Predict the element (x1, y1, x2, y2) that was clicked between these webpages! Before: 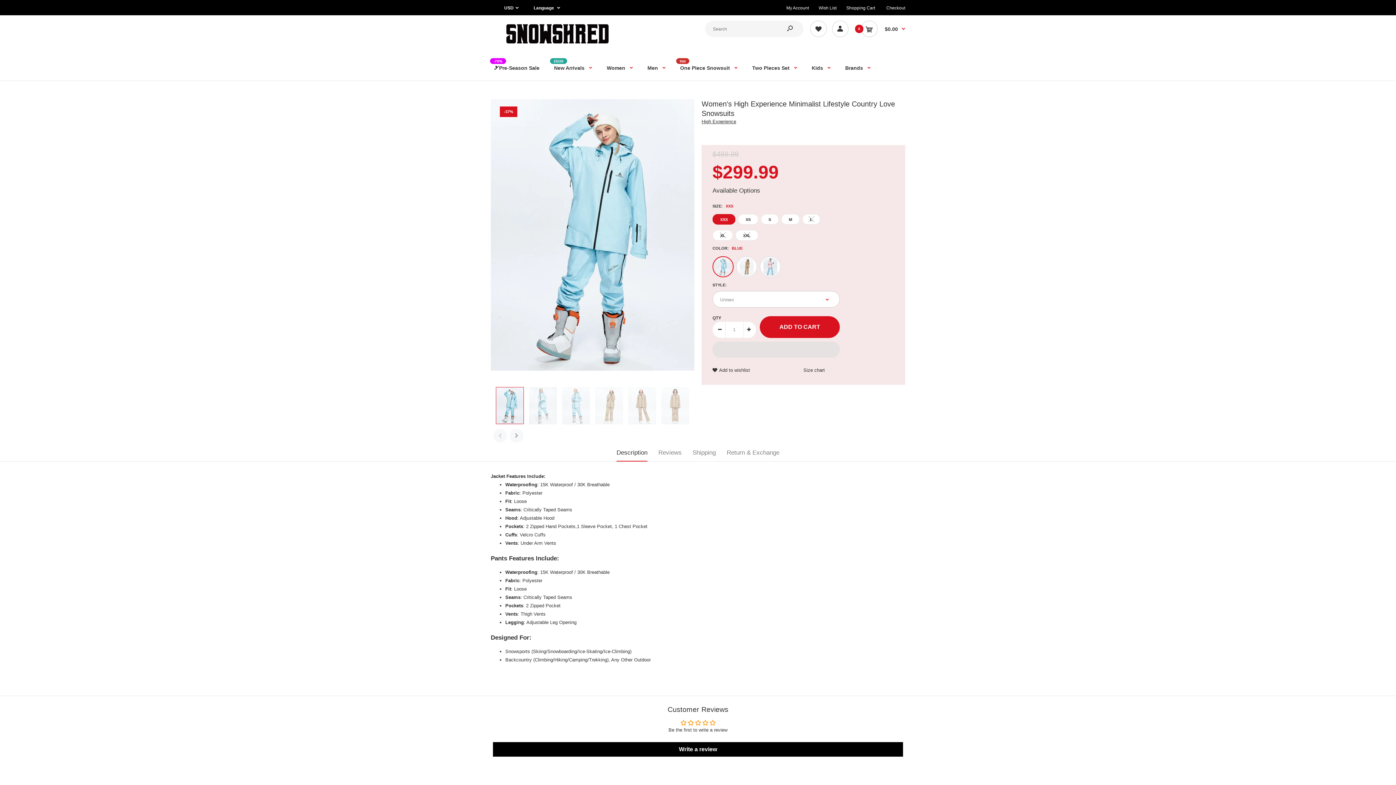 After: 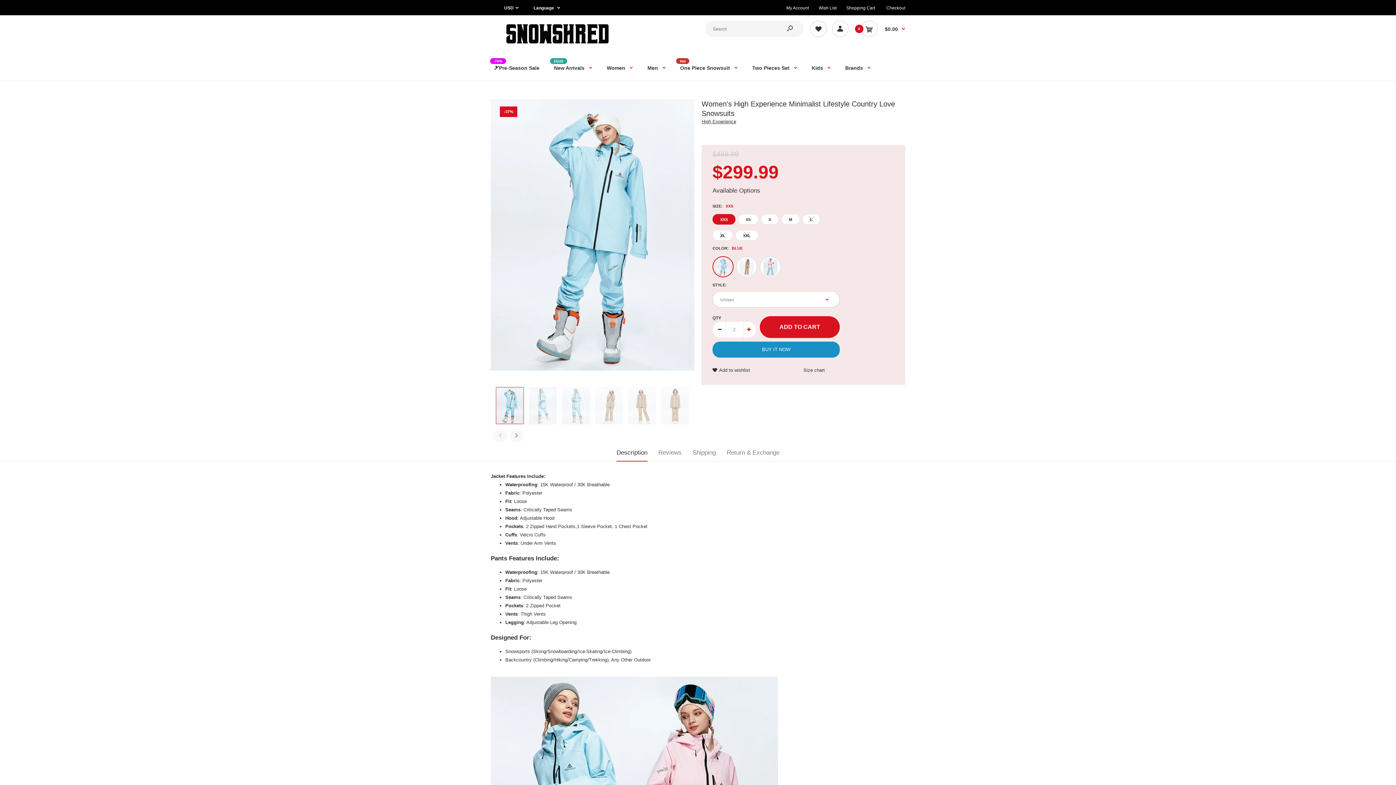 Action: bbox: (743, 321, 754, 338)